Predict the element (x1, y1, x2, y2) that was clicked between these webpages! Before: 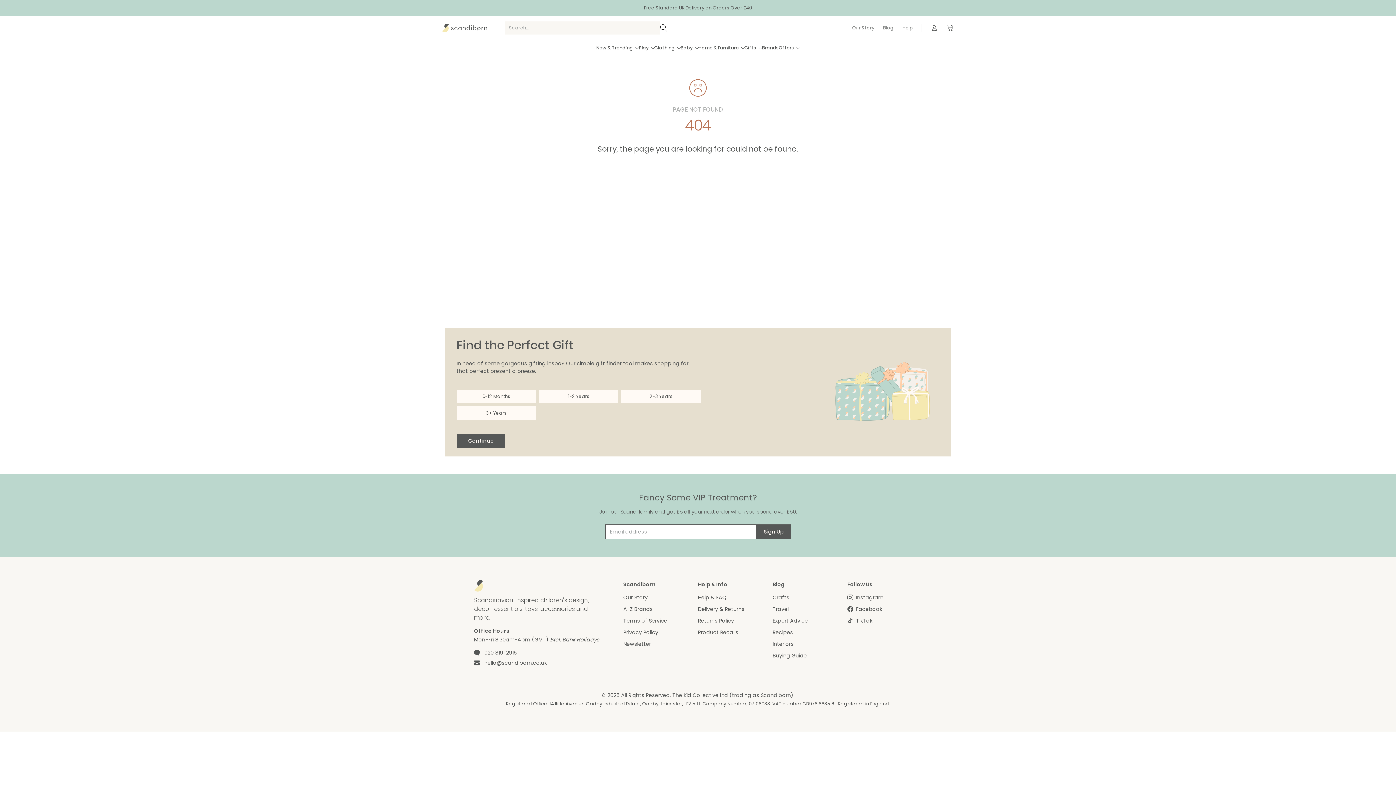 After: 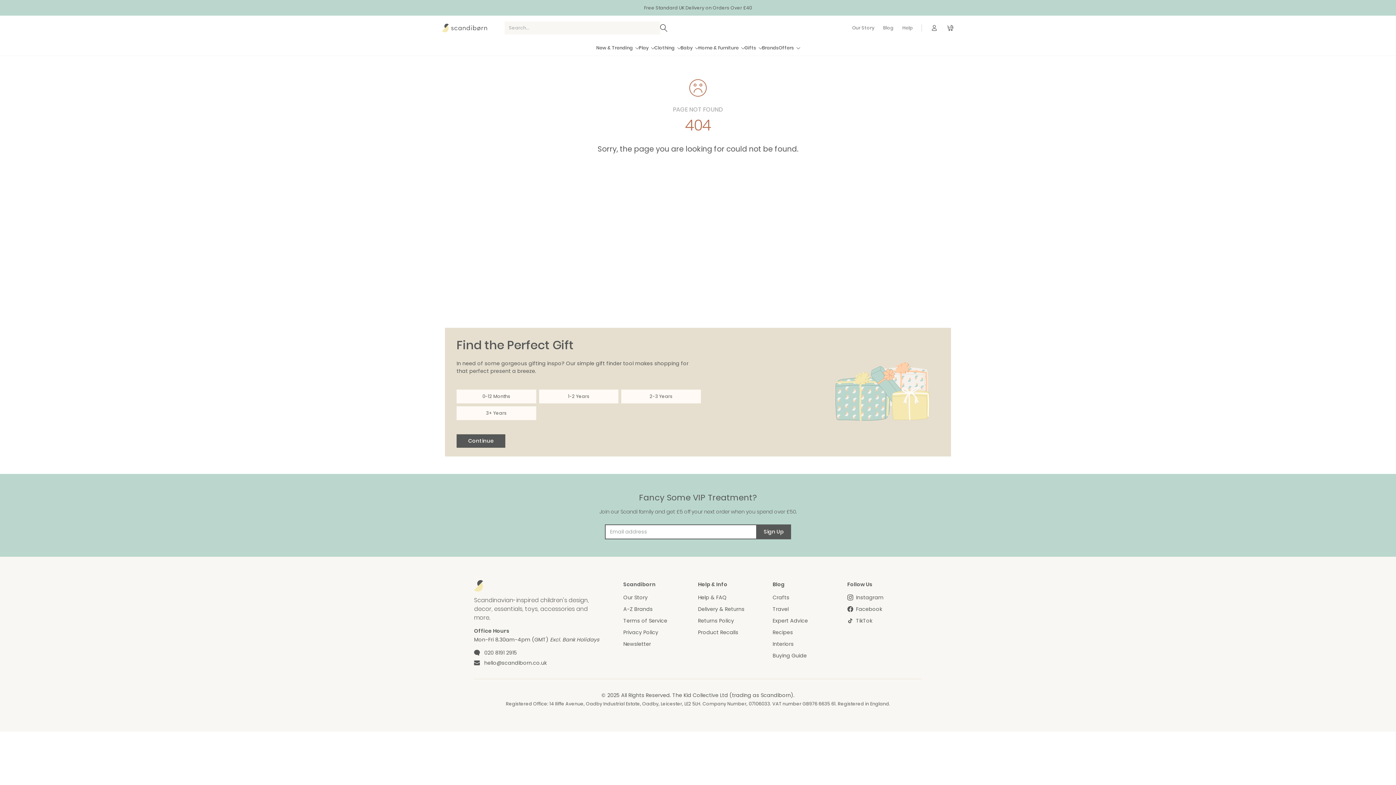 Action: label: hello@scandiborn.co.uk bbox: (484, 658, 546, 667)